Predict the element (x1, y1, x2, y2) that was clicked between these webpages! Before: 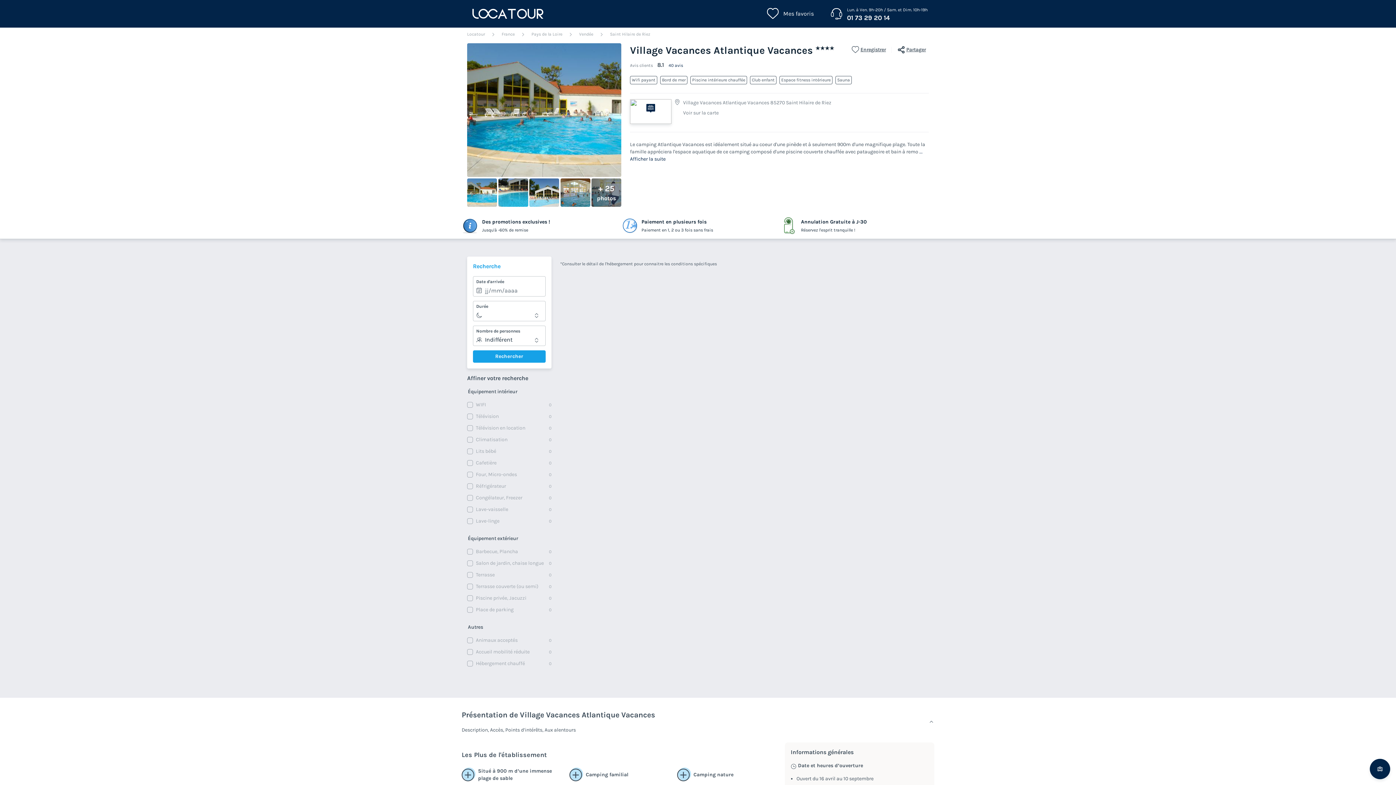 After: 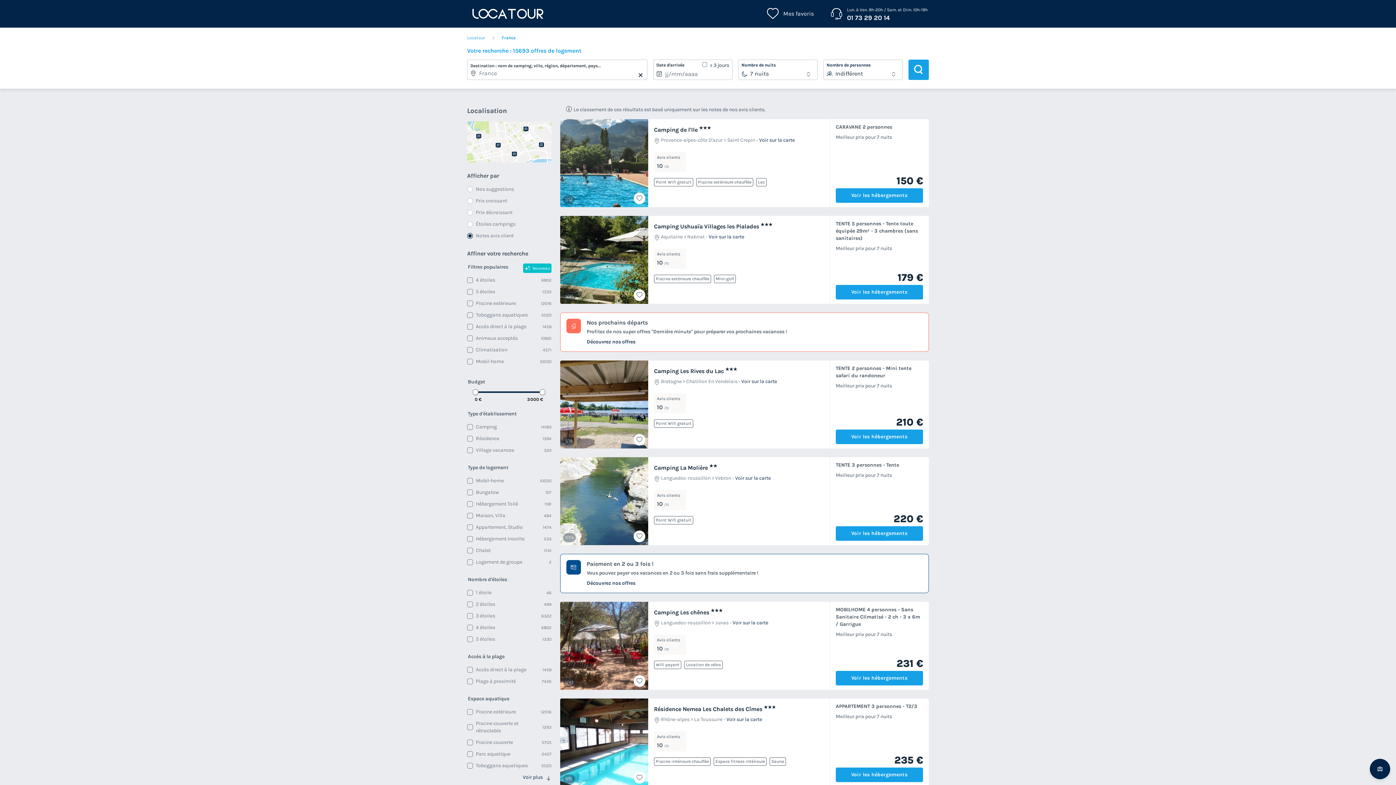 Action: label: France bbox: (501, 31, 514, 37)